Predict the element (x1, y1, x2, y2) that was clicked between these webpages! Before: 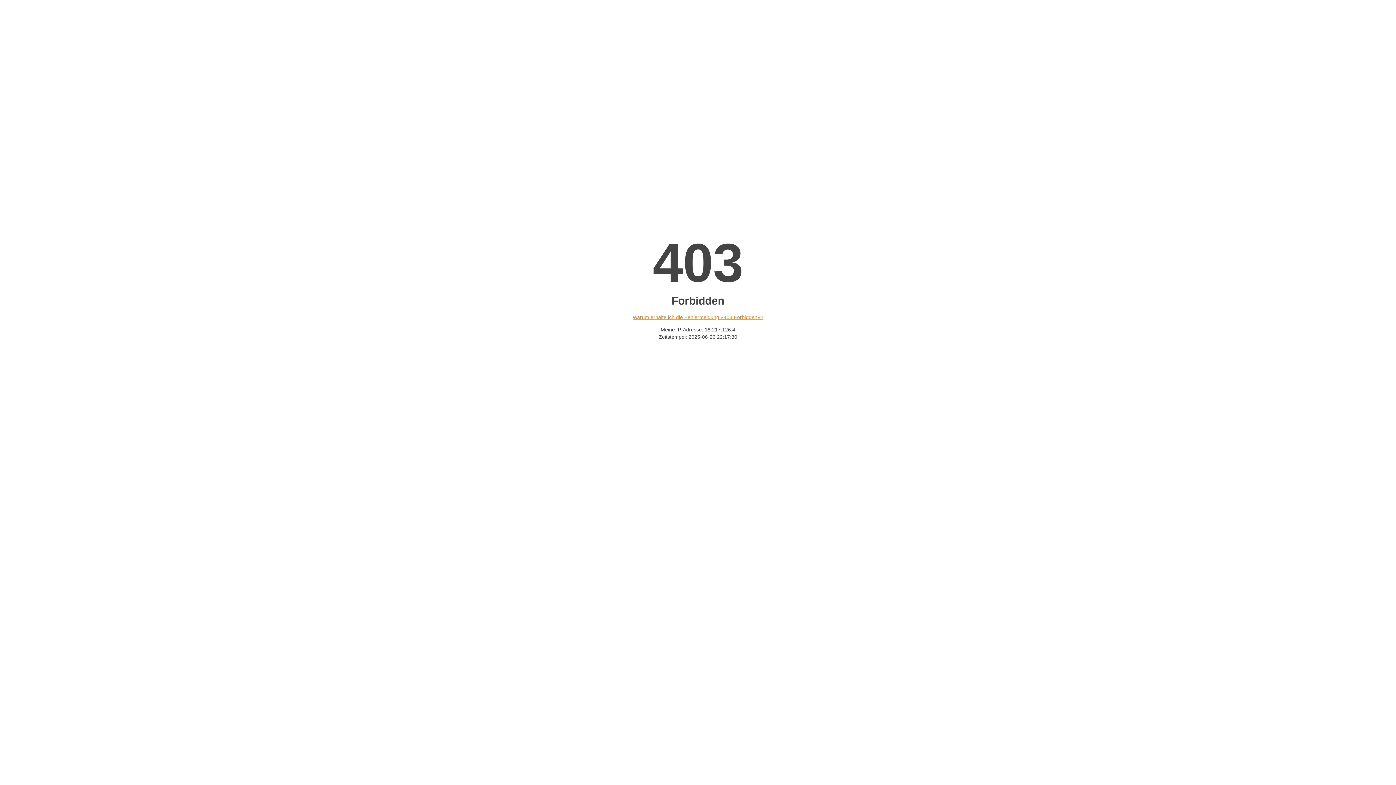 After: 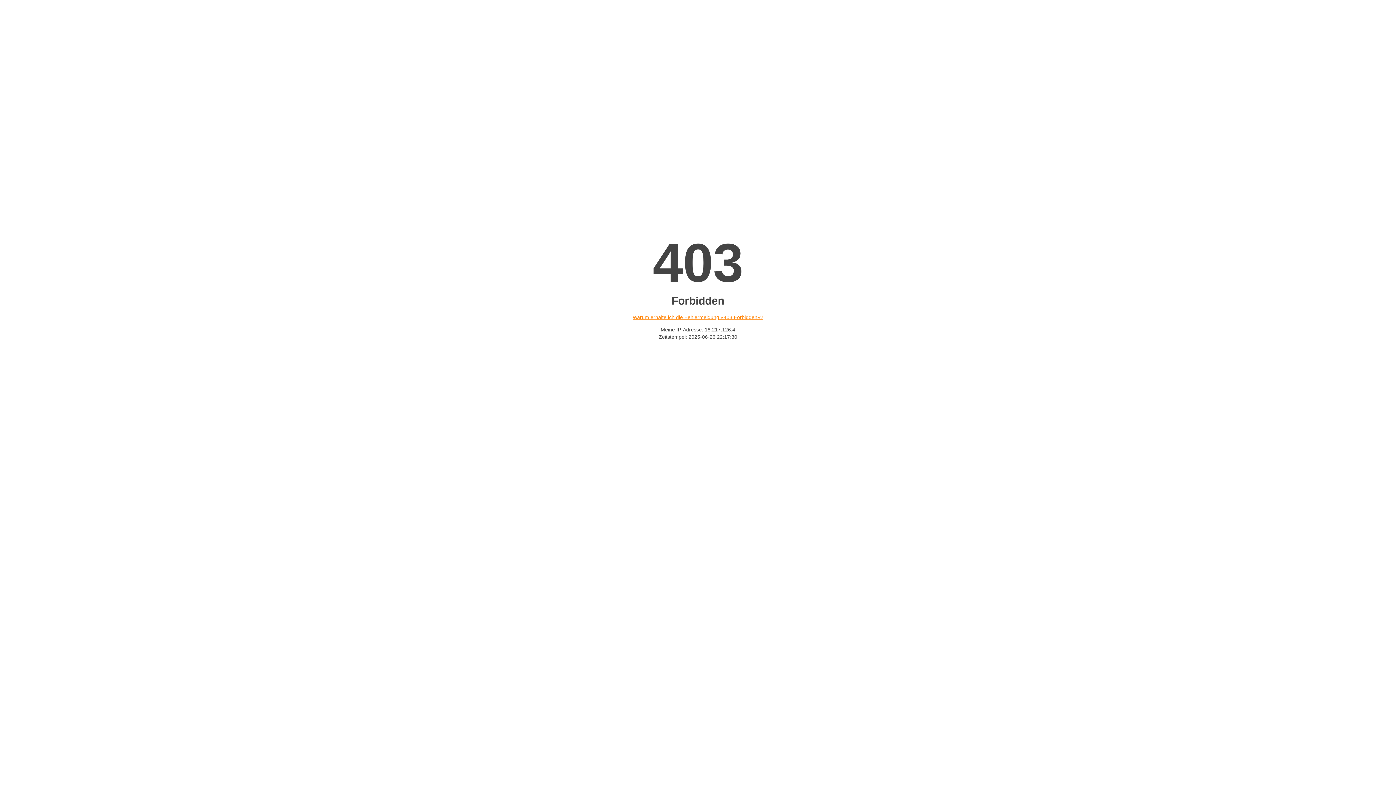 Action: label: Warum erhalte ich die Fehlermeldung «403 Forbidden»? bbox: (632, 314, 763, 320)